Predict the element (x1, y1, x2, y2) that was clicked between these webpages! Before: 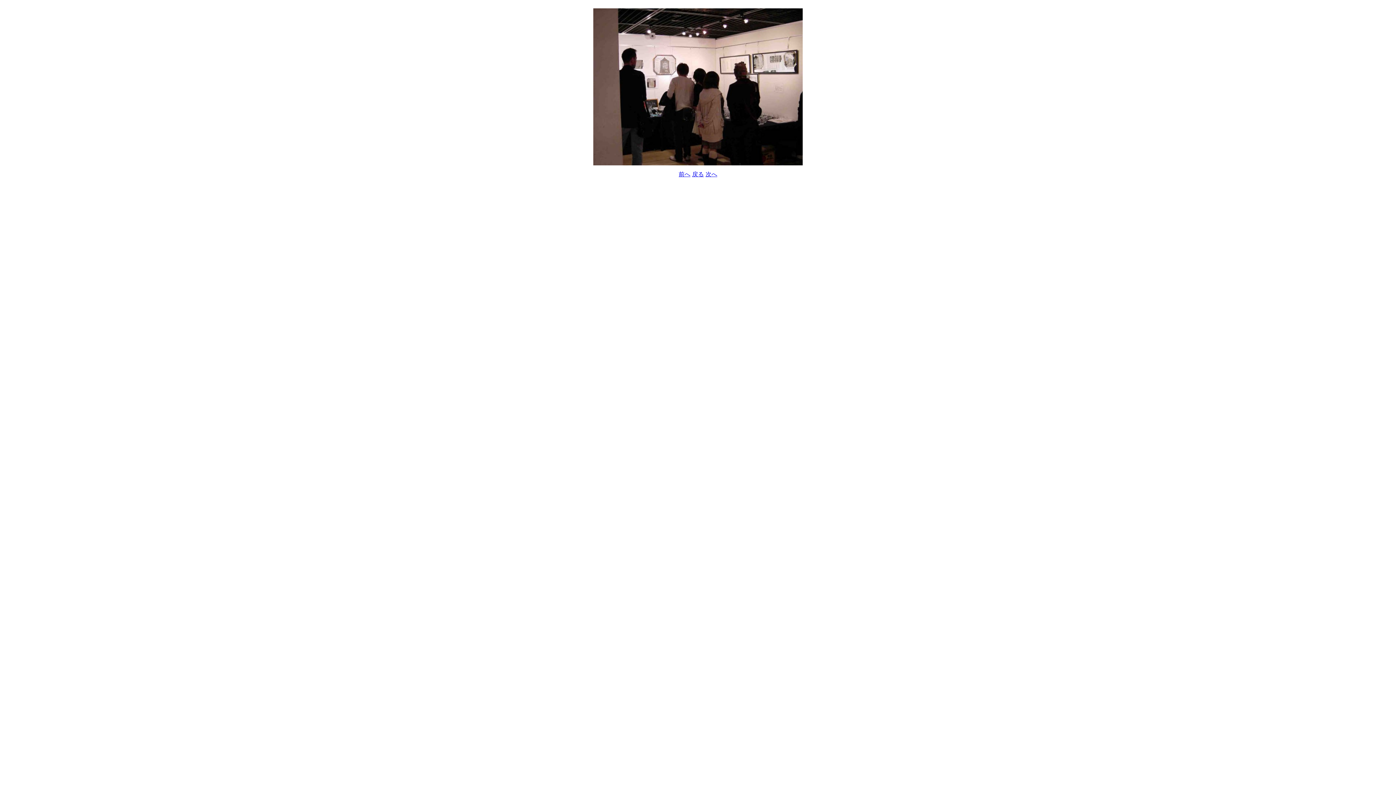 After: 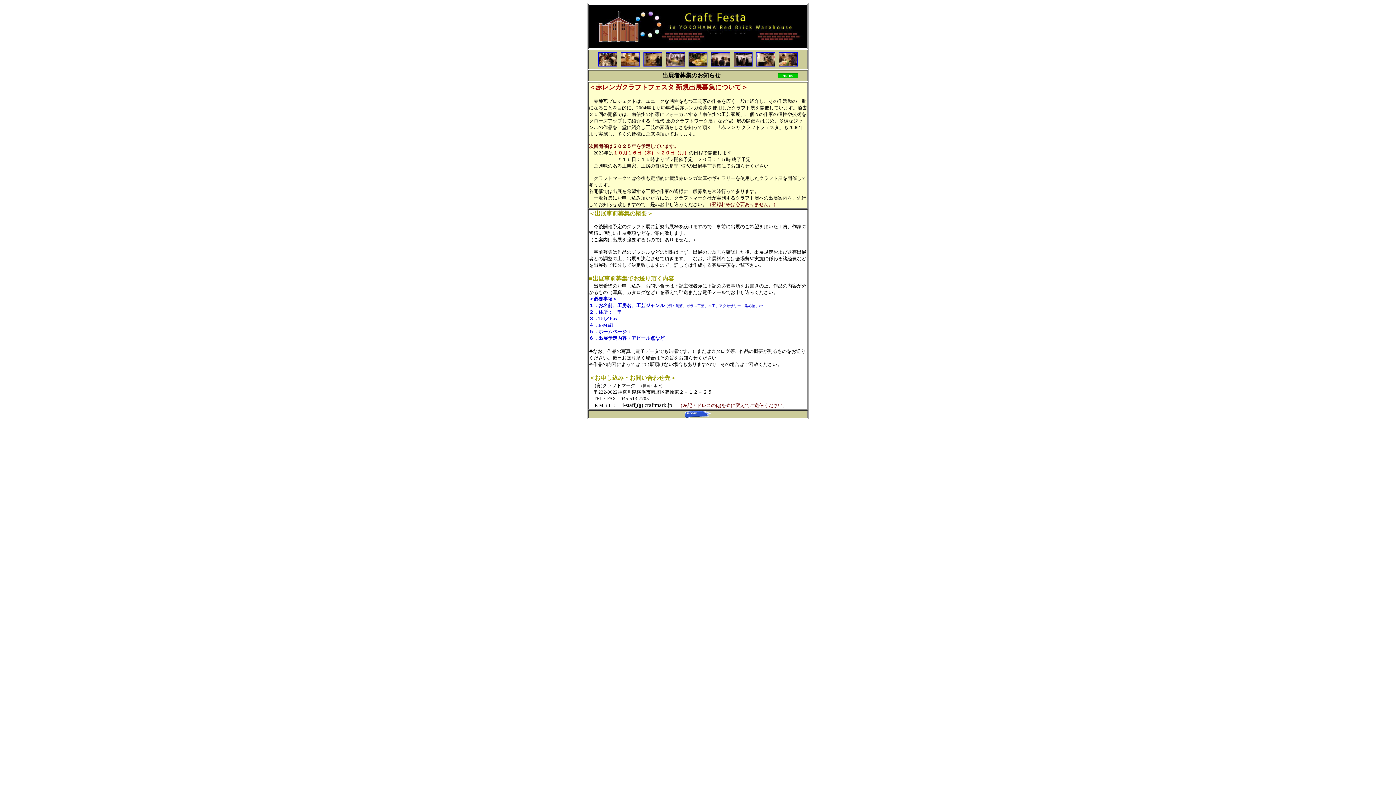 Action: label: 戻る bbox: (692, 171, 704, 177)